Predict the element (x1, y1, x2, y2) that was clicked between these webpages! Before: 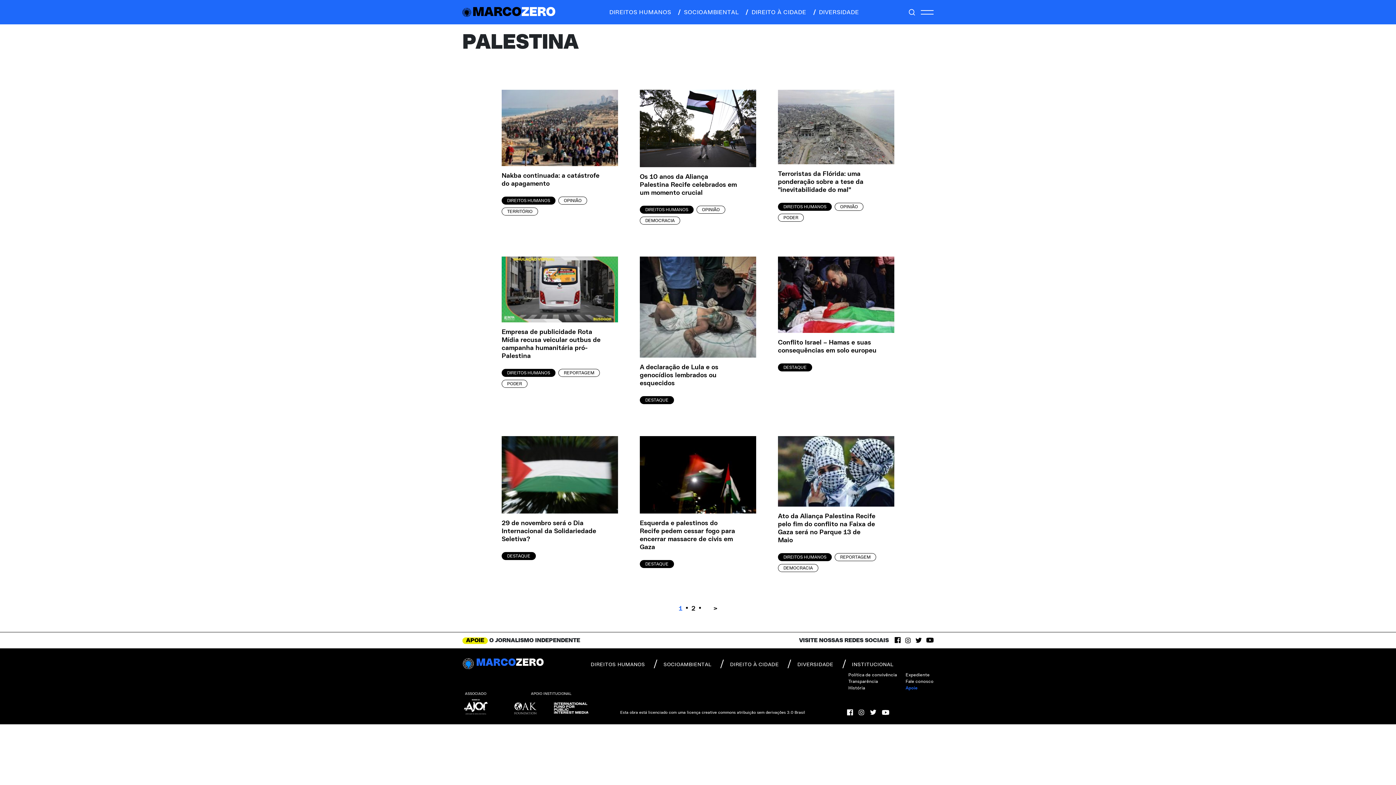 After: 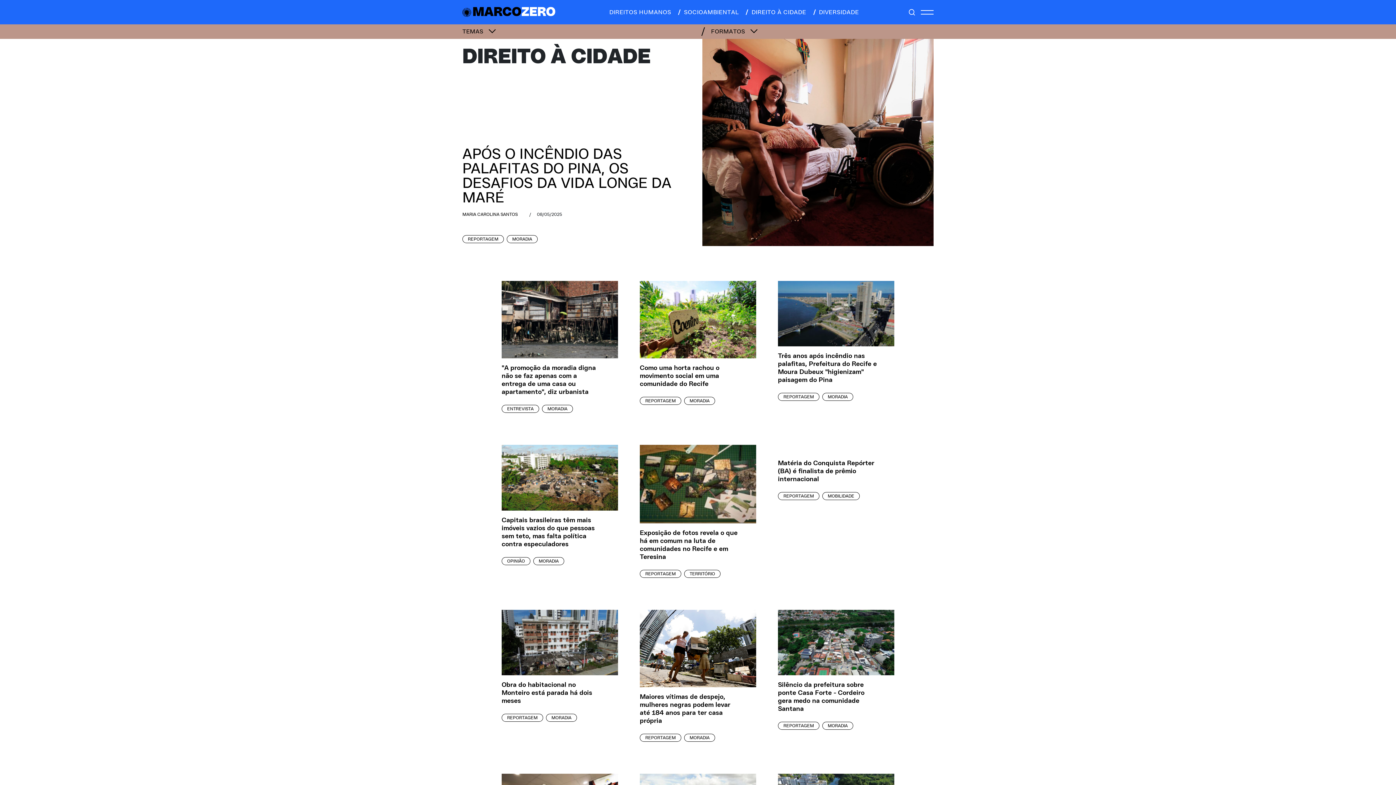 Action: bbox: (720, 657, 779, 669) label: DIREITO À CIDADE